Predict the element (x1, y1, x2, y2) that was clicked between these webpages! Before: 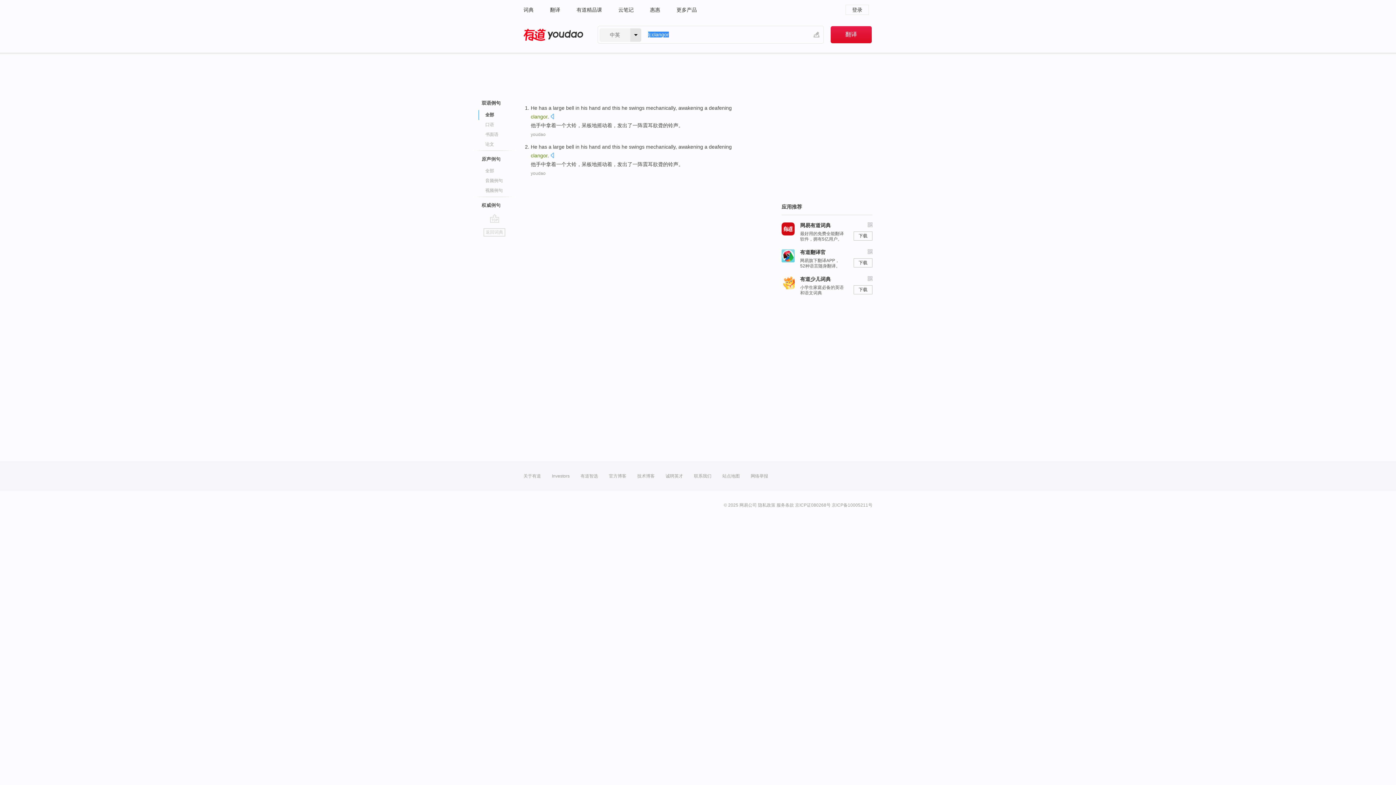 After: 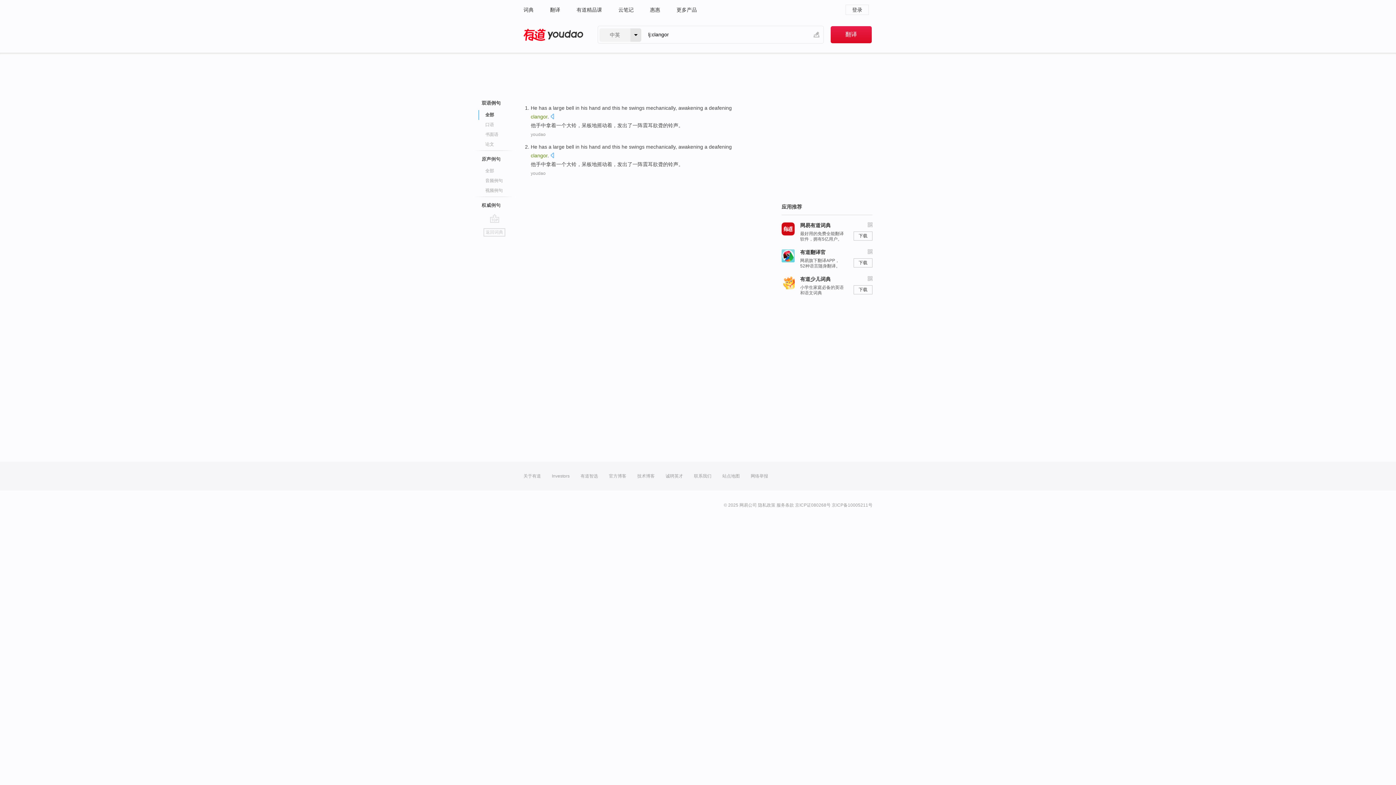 Action: label: youdao bbox: (530, 132, 545, 137)